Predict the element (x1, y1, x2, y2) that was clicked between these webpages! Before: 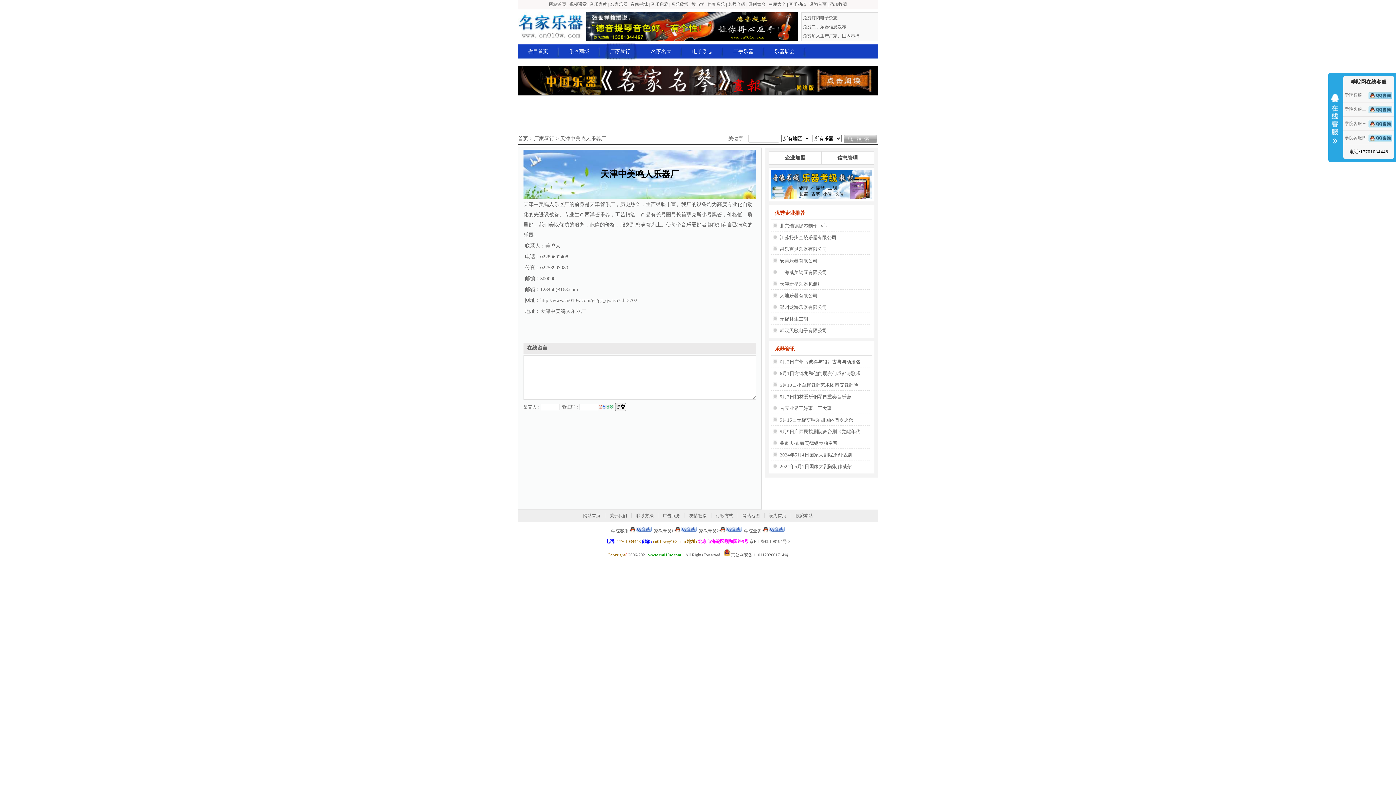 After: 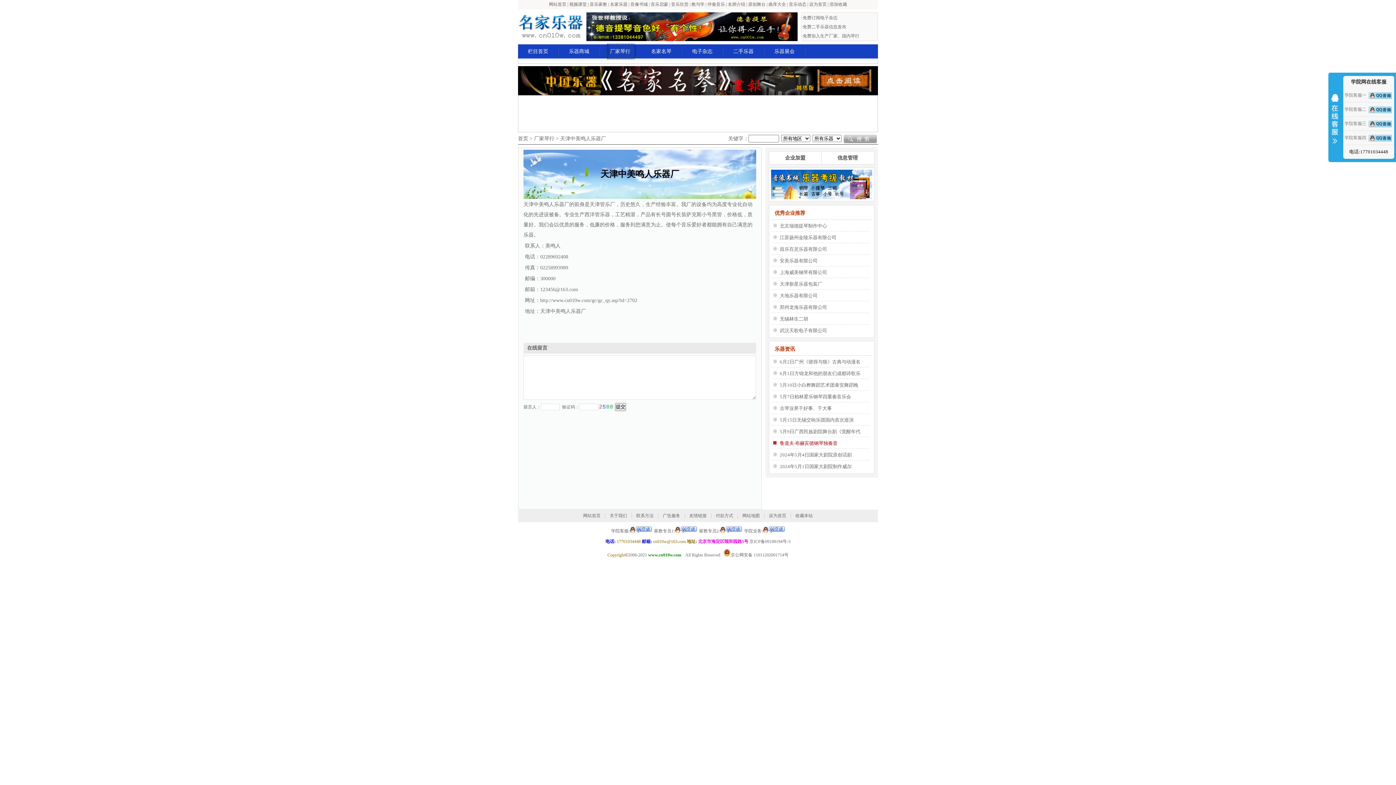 Action: label: 鲁道夫·布赫宾德钢琴独奏音 bbox: (771, 437, 869, 448)